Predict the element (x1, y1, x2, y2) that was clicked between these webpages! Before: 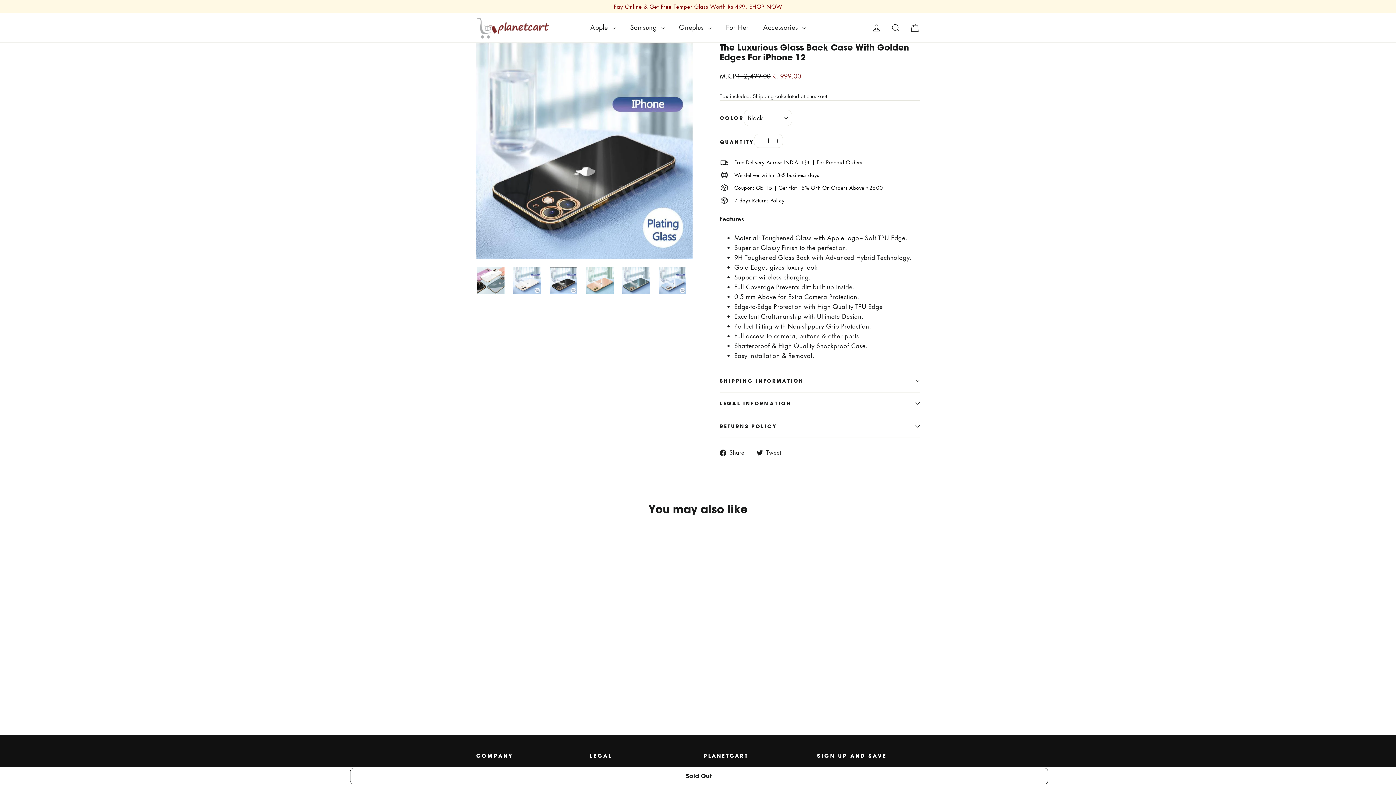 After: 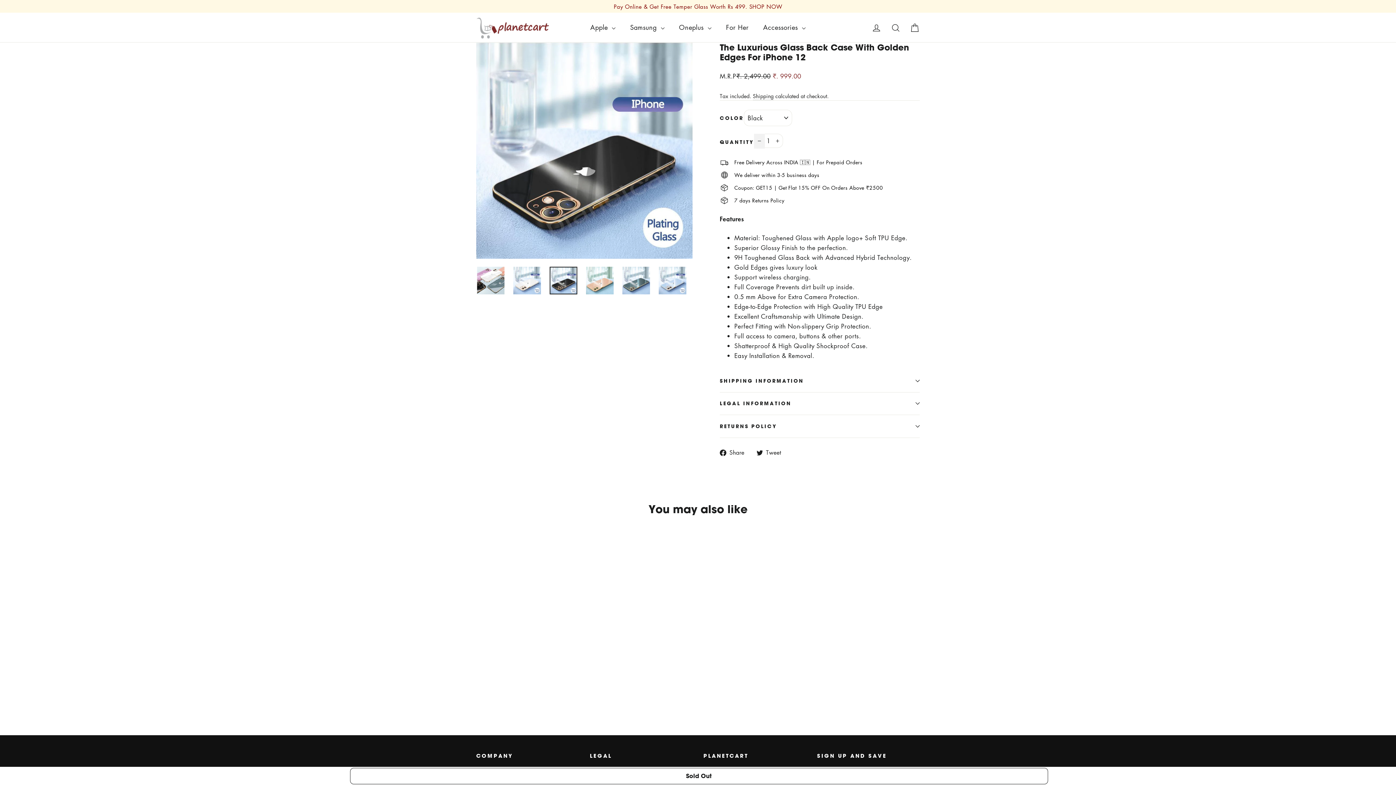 Action: bbox: (754, 133, 765, 148) label: Reduce item quantity by one